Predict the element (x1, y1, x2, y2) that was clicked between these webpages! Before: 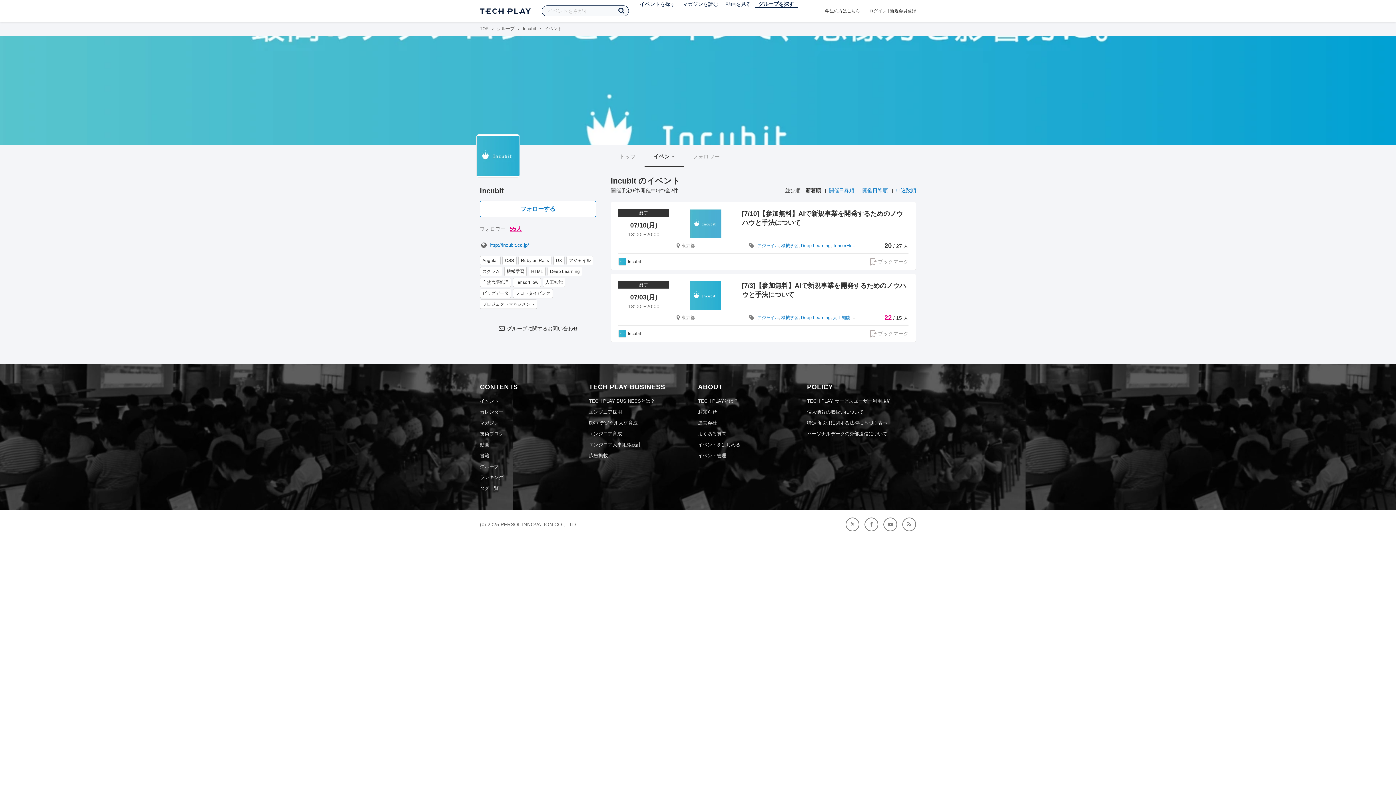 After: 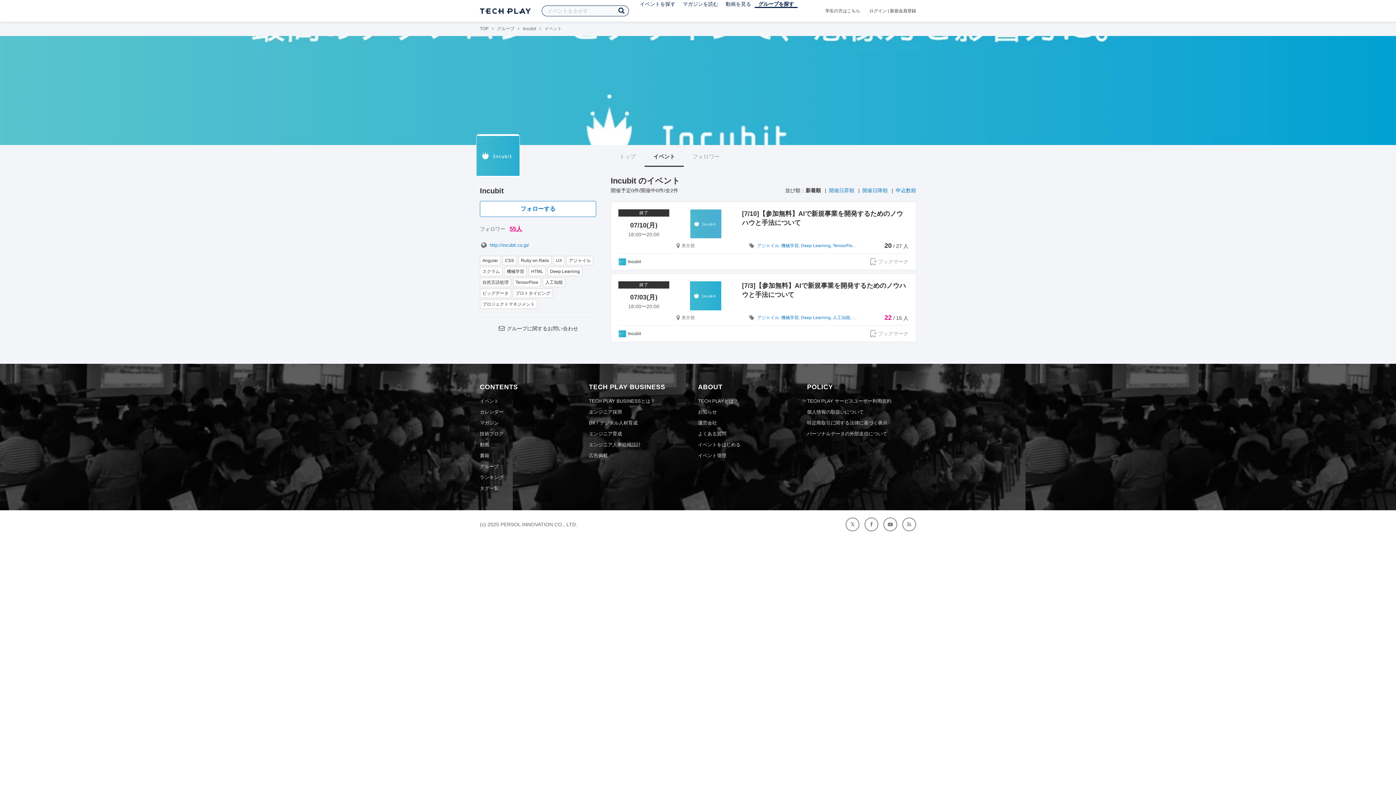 Action: label: アジャイル bbox: (757, 315, 779, 320)